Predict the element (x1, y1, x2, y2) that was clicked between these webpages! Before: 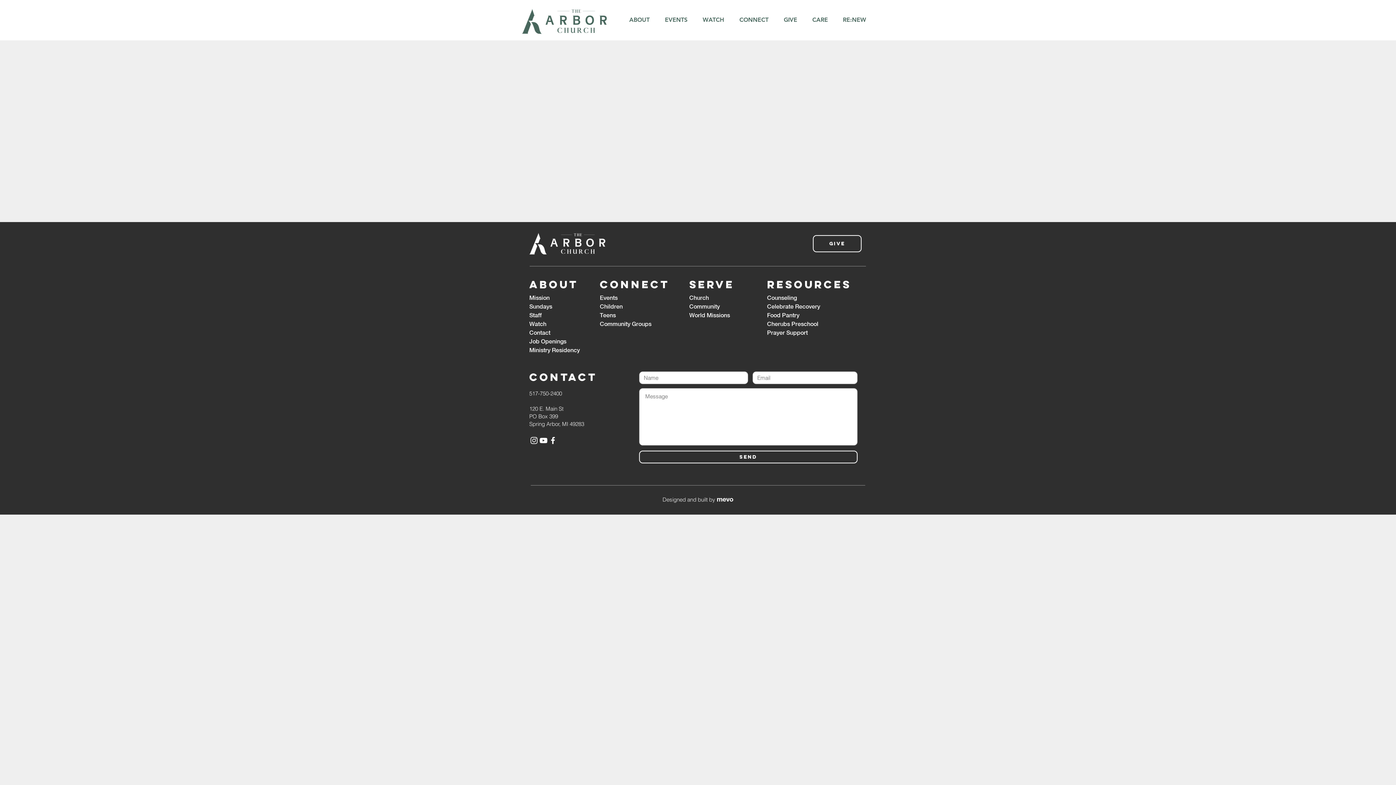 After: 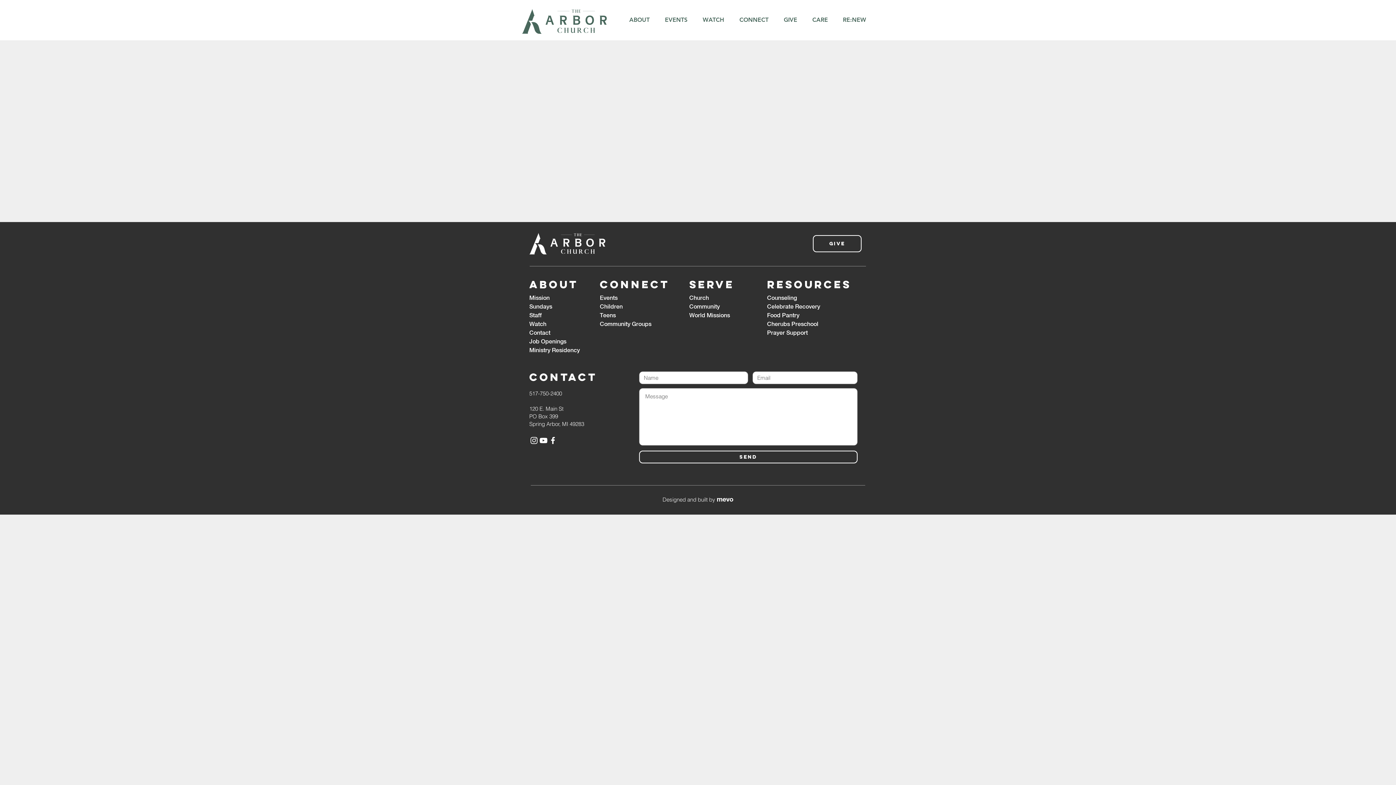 Action: bbox: (538, 436, 548, 445) label: White YouTube Icon